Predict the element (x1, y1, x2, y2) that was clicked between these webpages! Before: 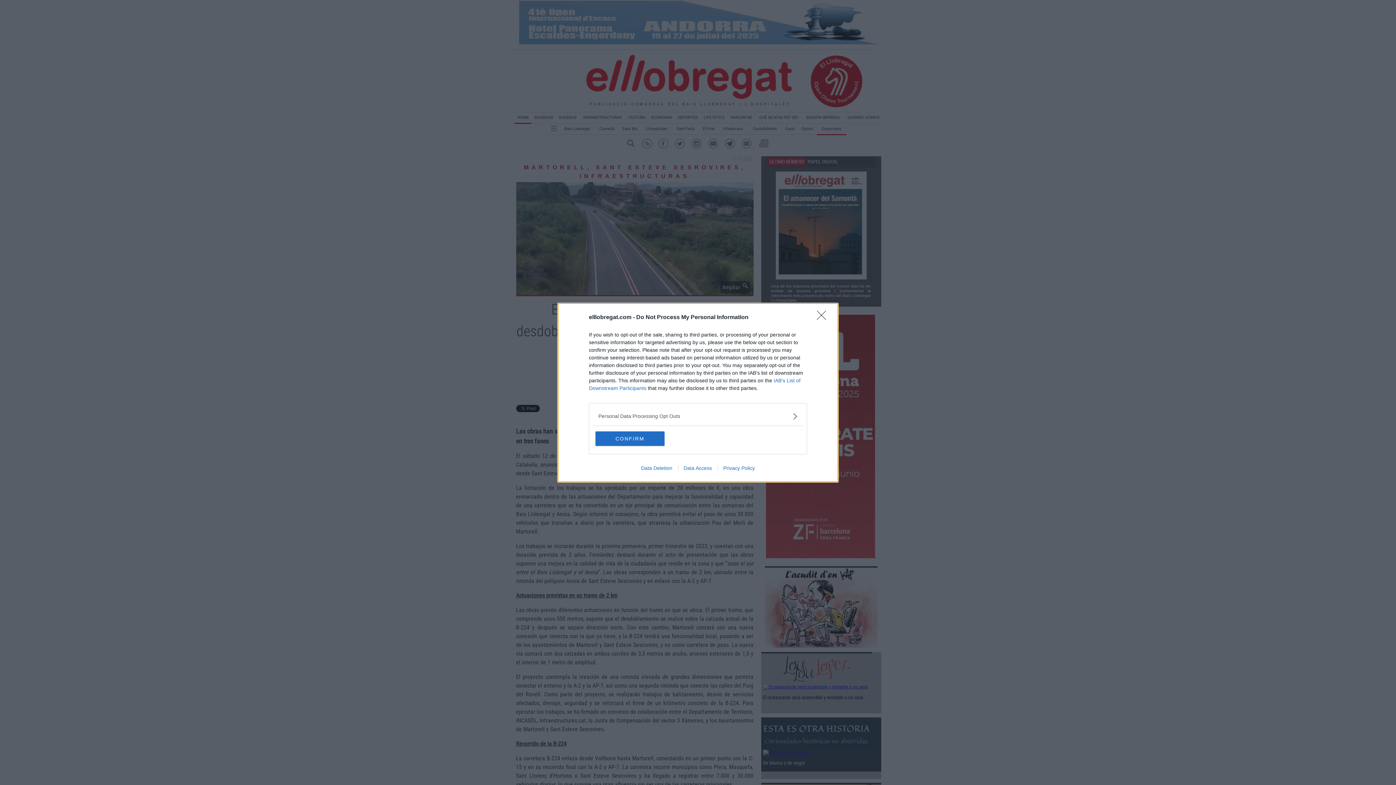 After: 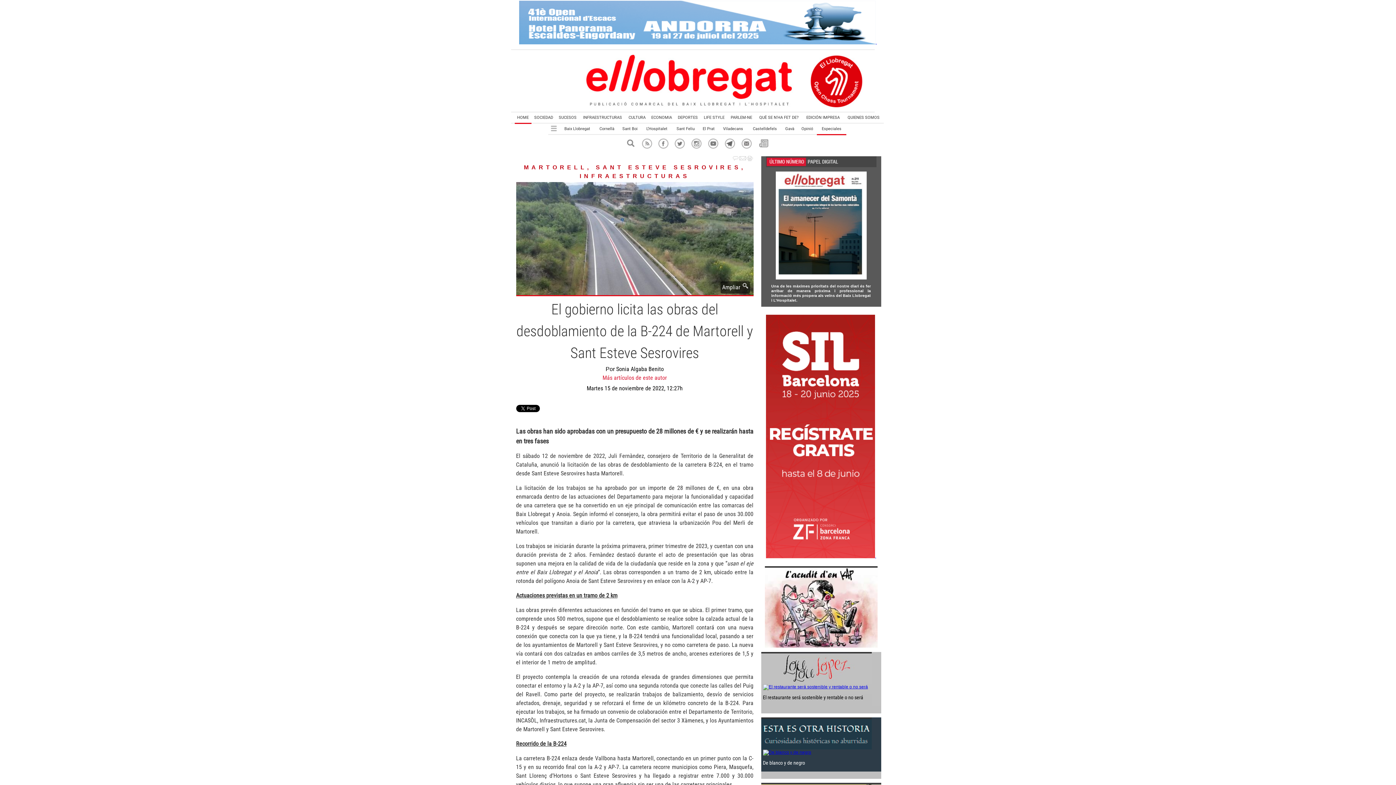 Action: label: CONFIRM bbox: (595, 431, 664, 446)